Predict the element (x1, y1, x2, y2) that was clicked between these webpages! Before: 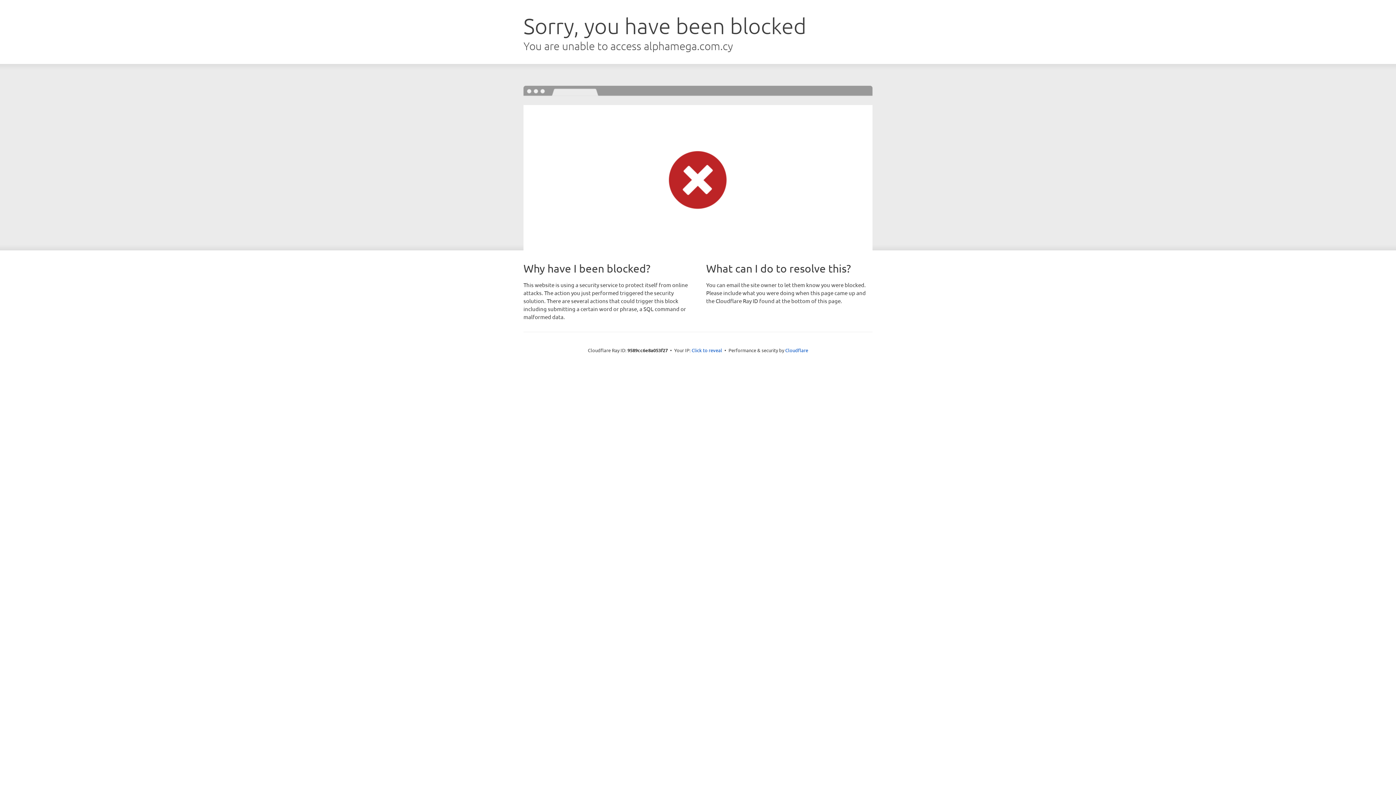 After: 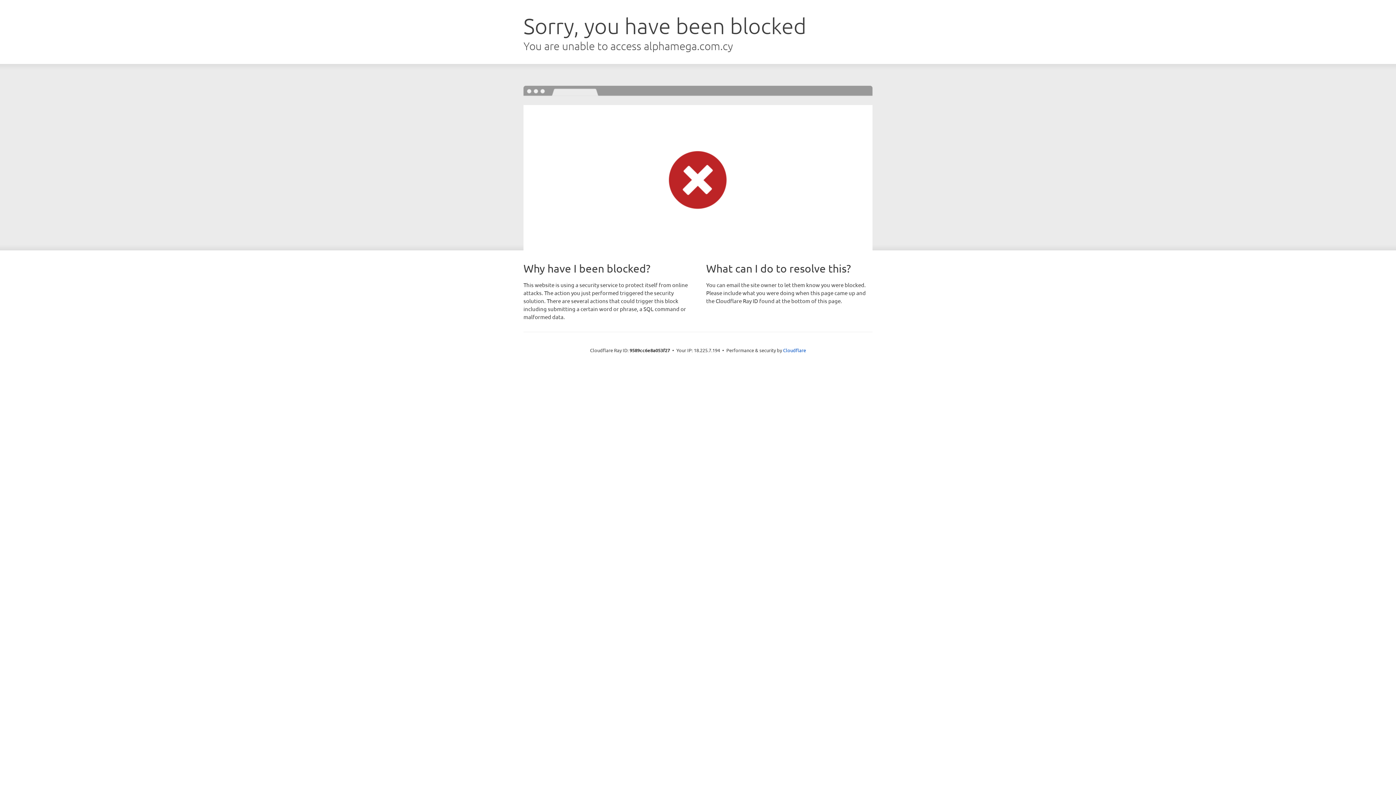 Action: label: Click to reveal bbox: (691, 346, 722, 353)